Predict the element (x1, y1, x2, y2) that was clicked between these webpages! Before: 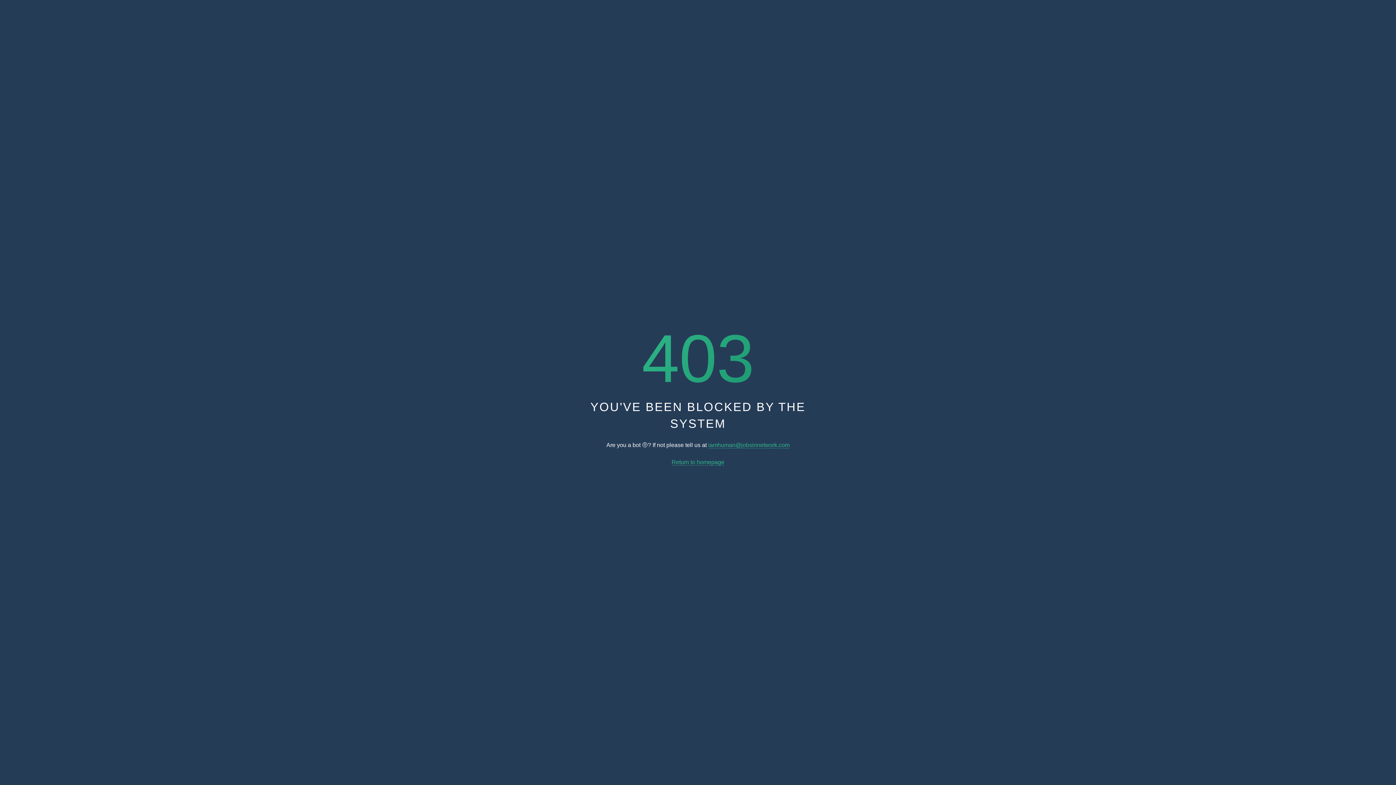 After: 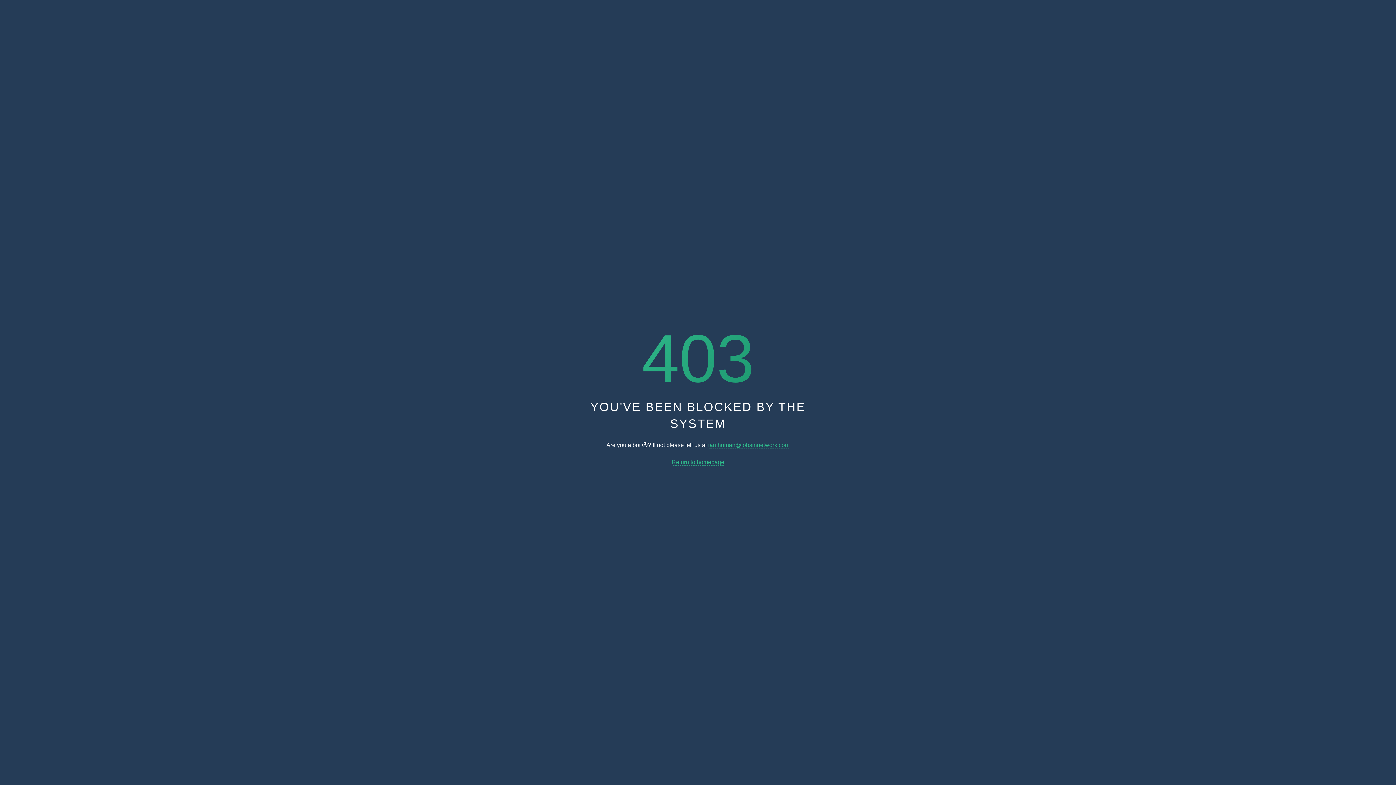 Action: bbox: (708, 442, 789, 448) label: iamhuman@jobsinnetwork.com